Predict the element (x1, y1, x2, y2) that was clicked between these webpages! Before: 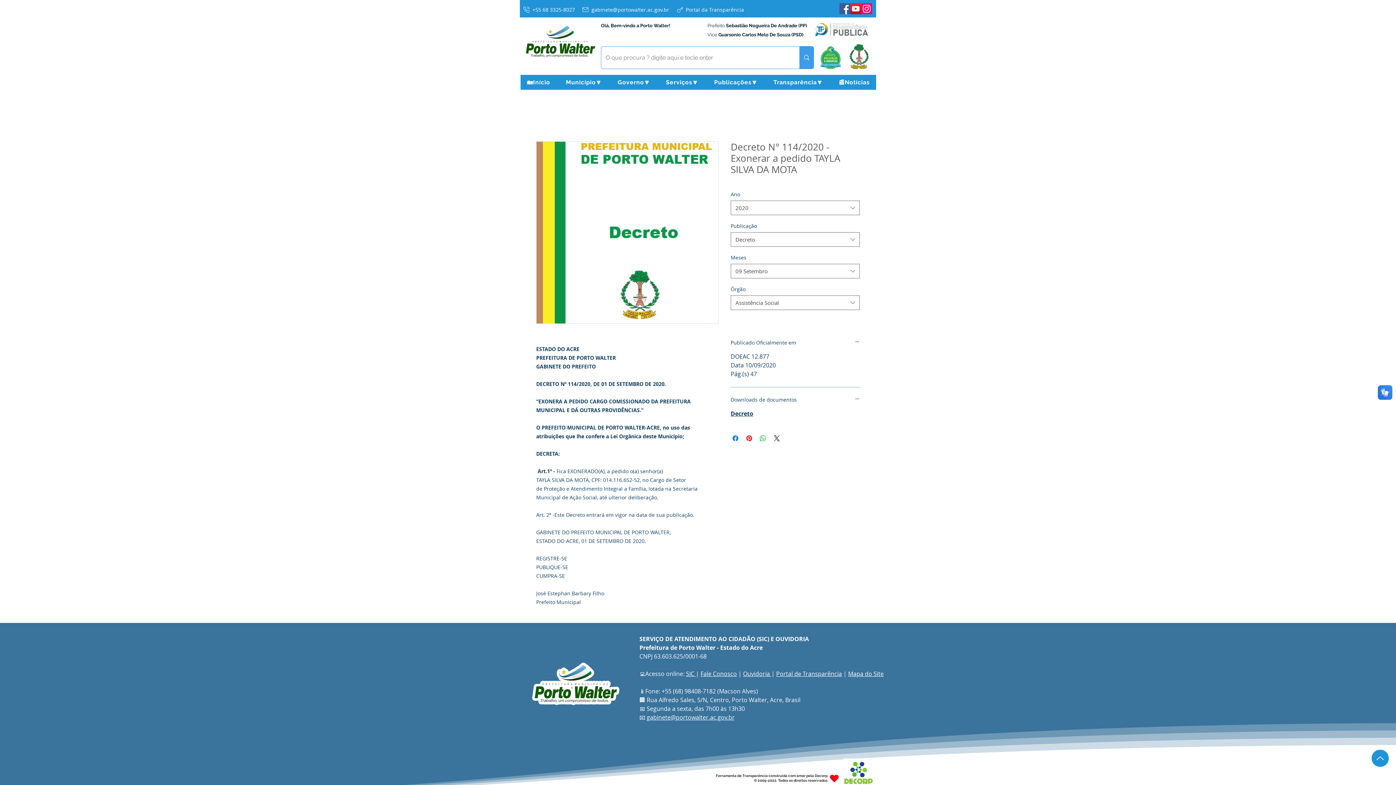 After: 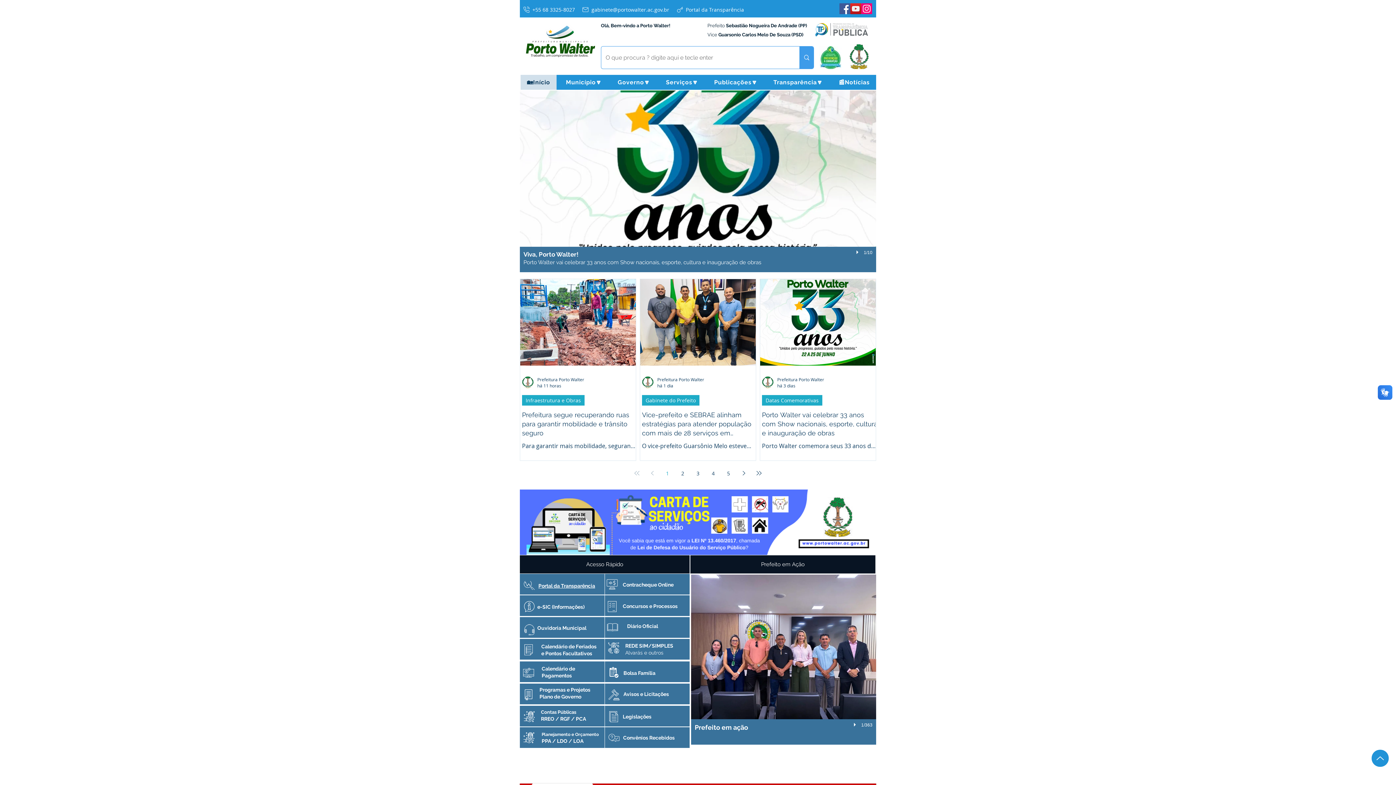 Action: bbox: (520, 74, 556, 89) label: 🏡Início